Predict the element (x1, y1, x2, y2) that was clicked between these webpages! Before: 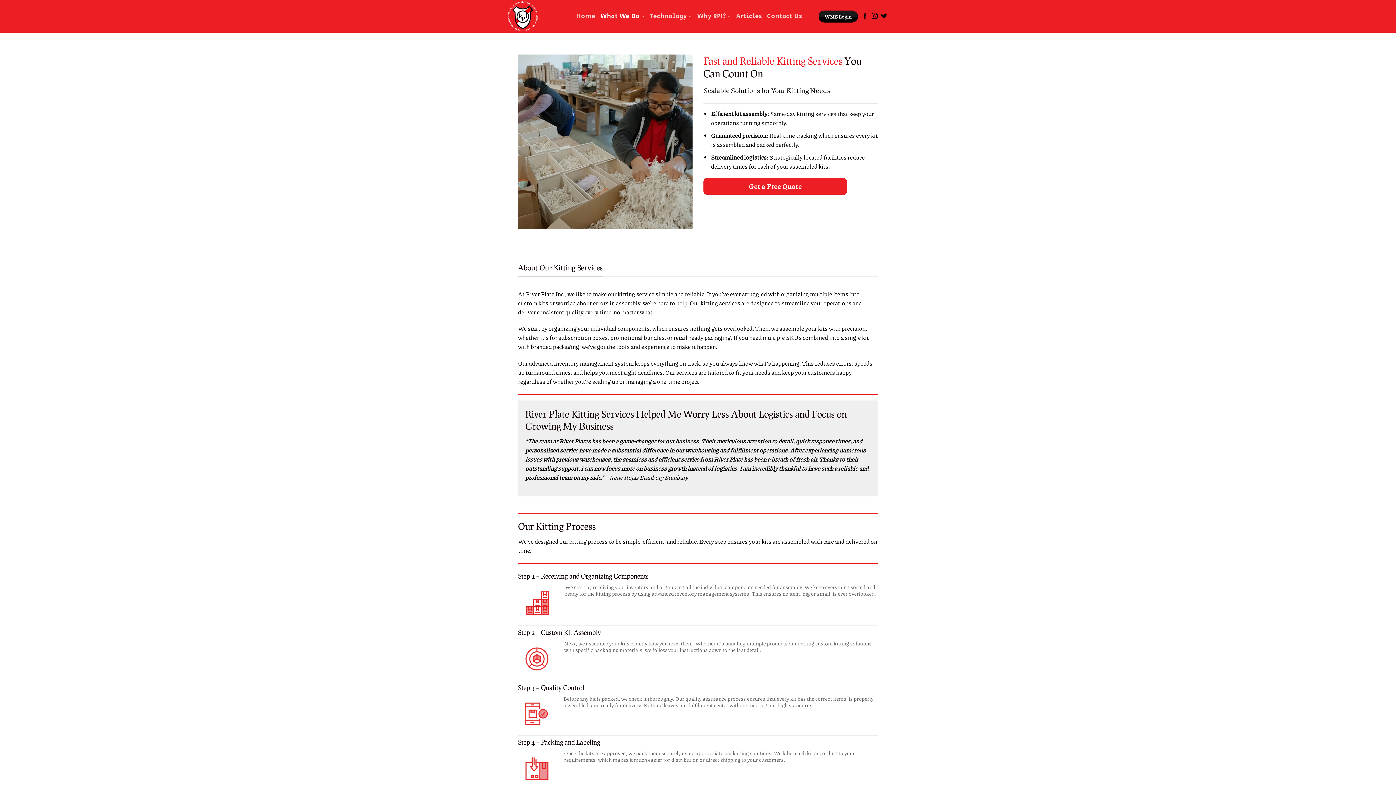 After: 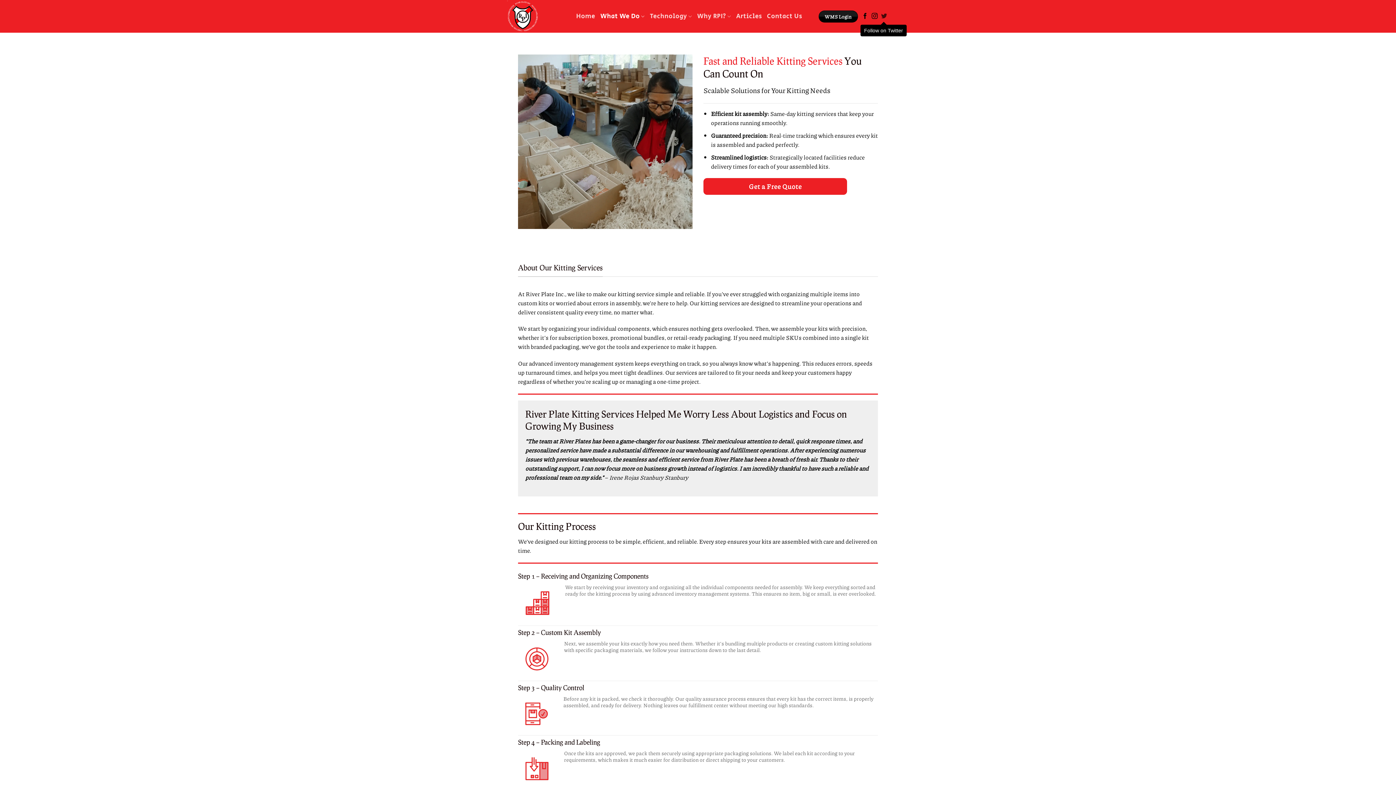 Action: label: Follow on Twitter bbox: (881, 13, 887, 19)